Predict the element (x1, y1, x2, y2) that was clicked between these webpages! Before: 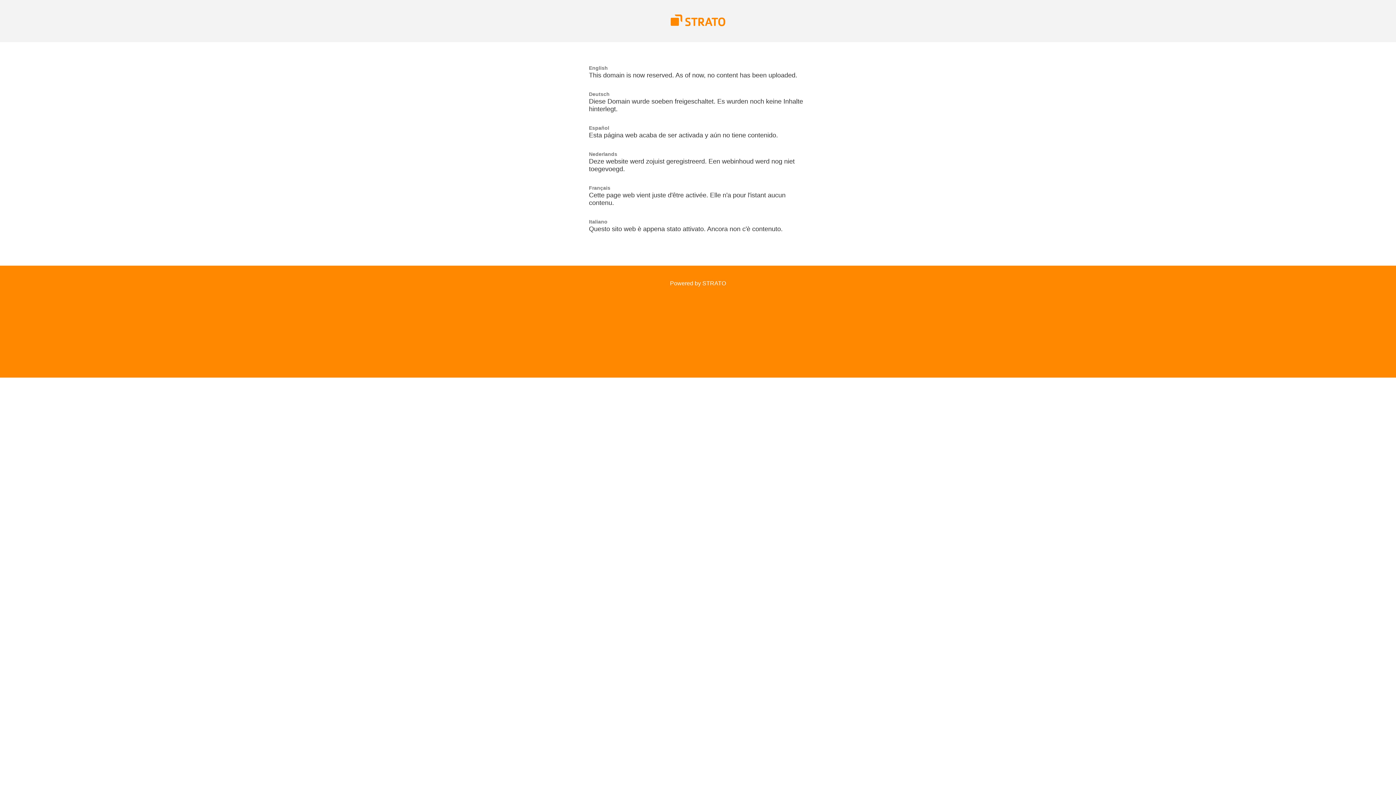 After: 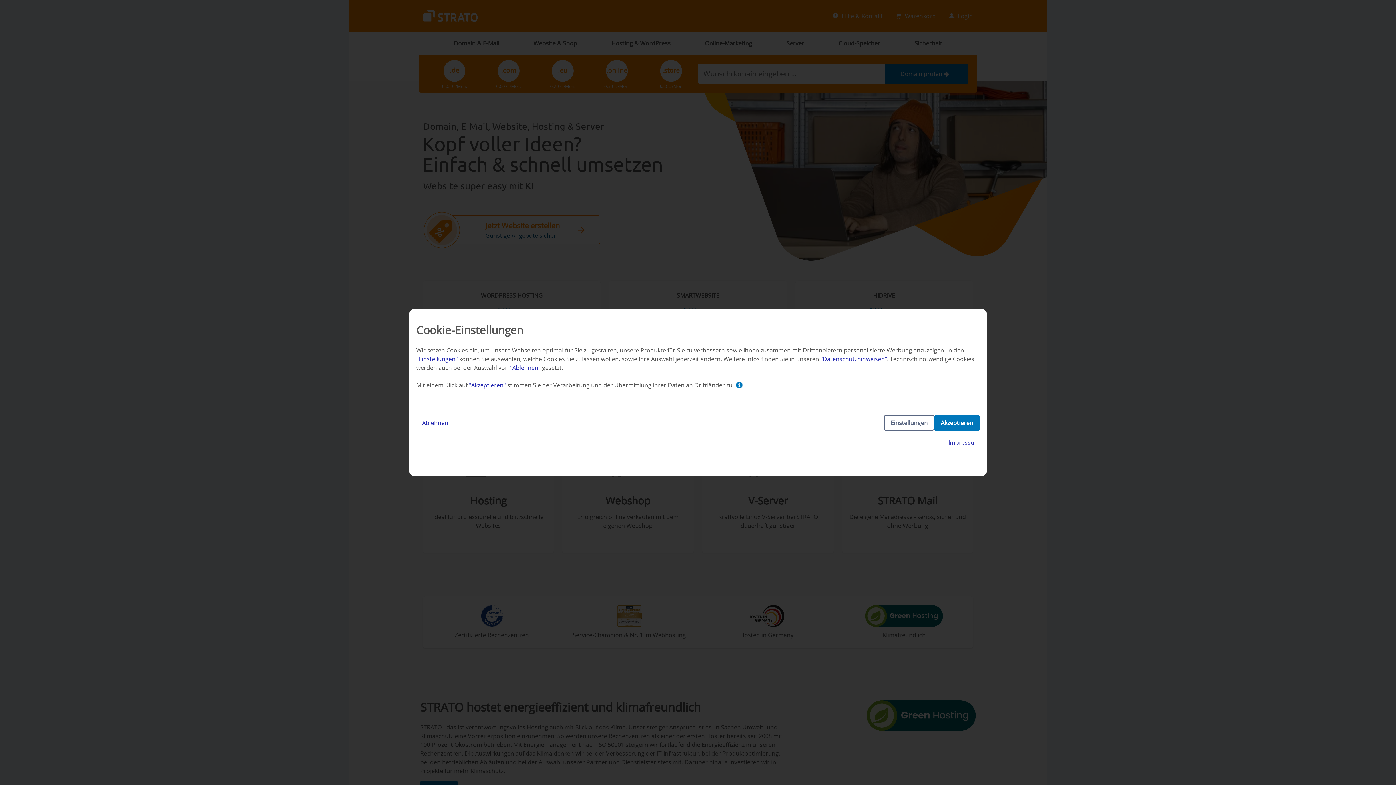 Action: bbox: (670, 21, 725, 27)